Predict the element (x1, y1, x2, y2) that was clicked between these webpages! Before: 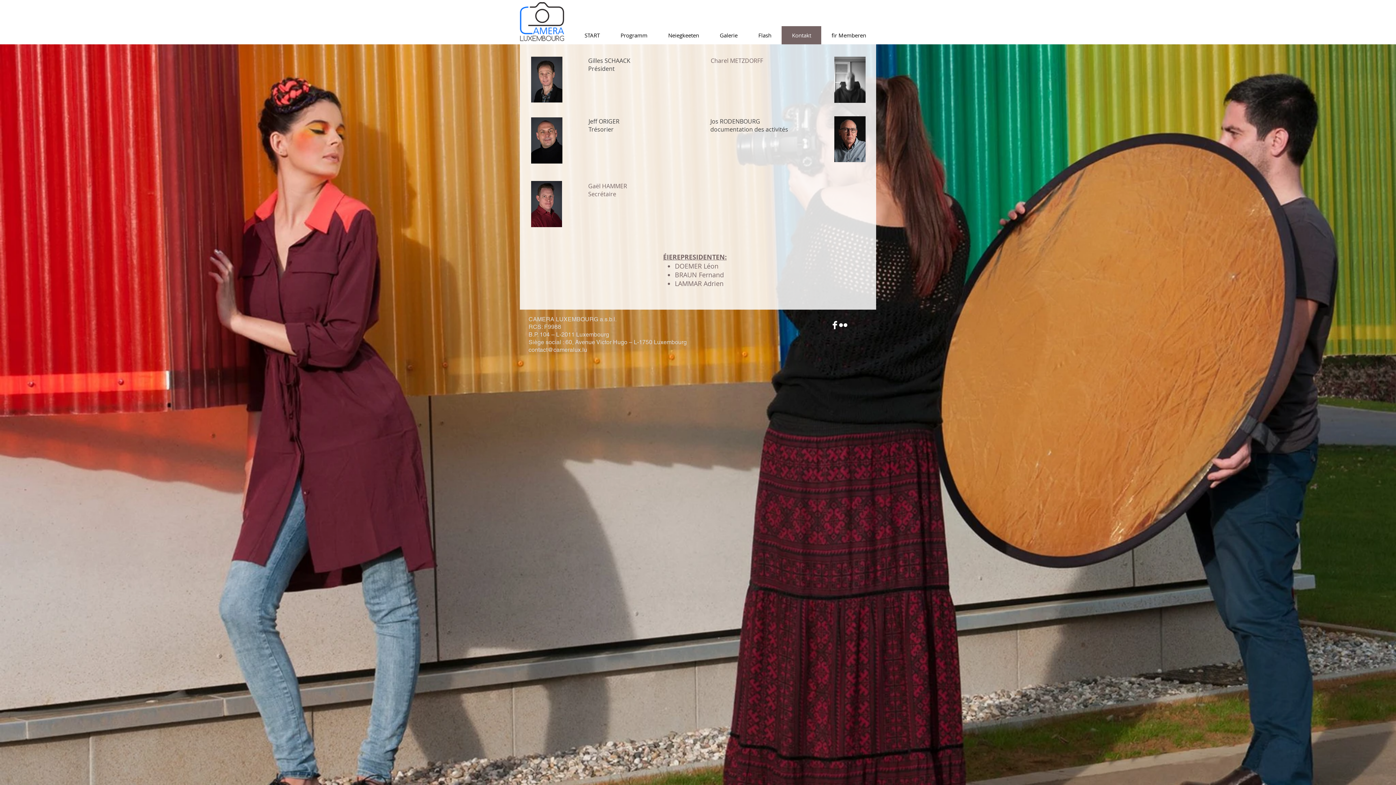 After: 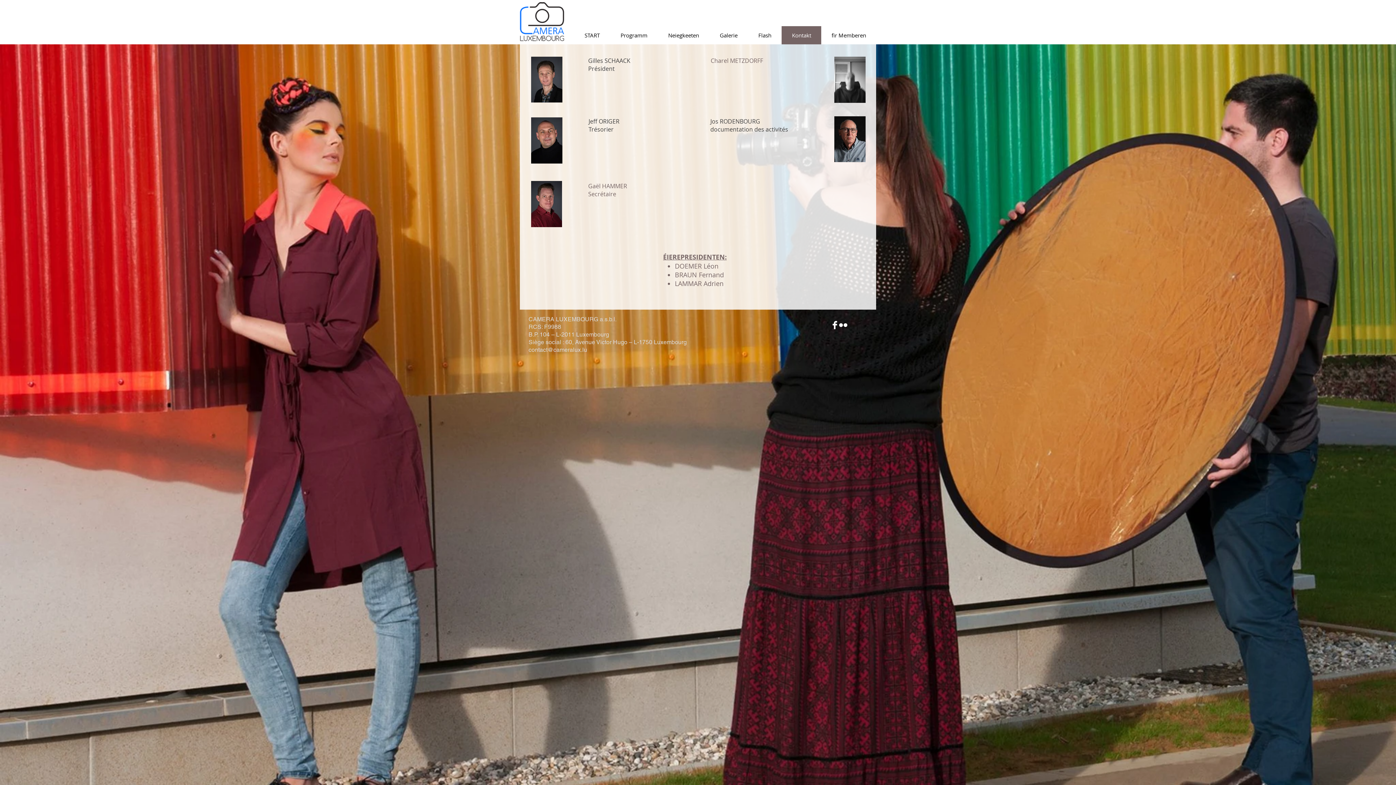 Action: bbox: (830, 321, 839, 329) label: Facebook Clean 